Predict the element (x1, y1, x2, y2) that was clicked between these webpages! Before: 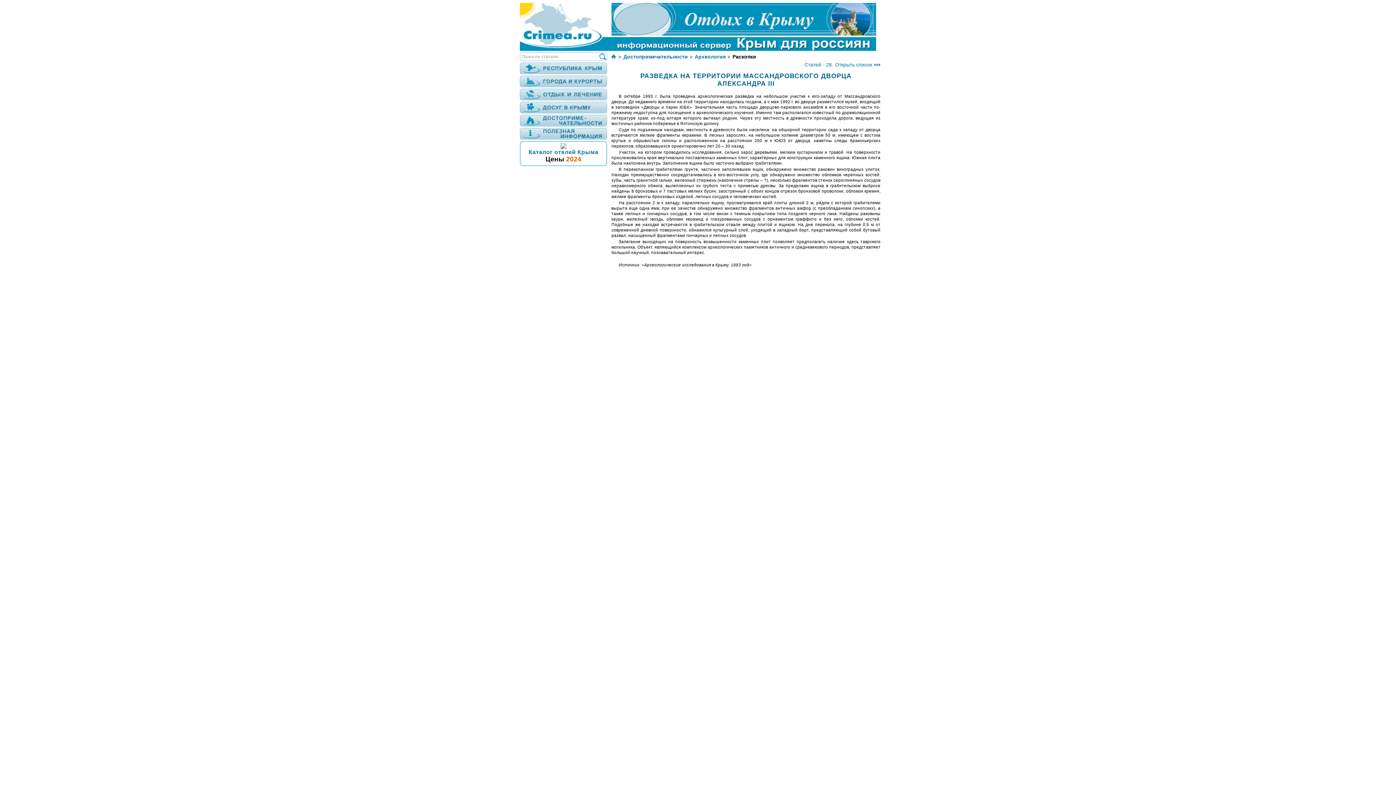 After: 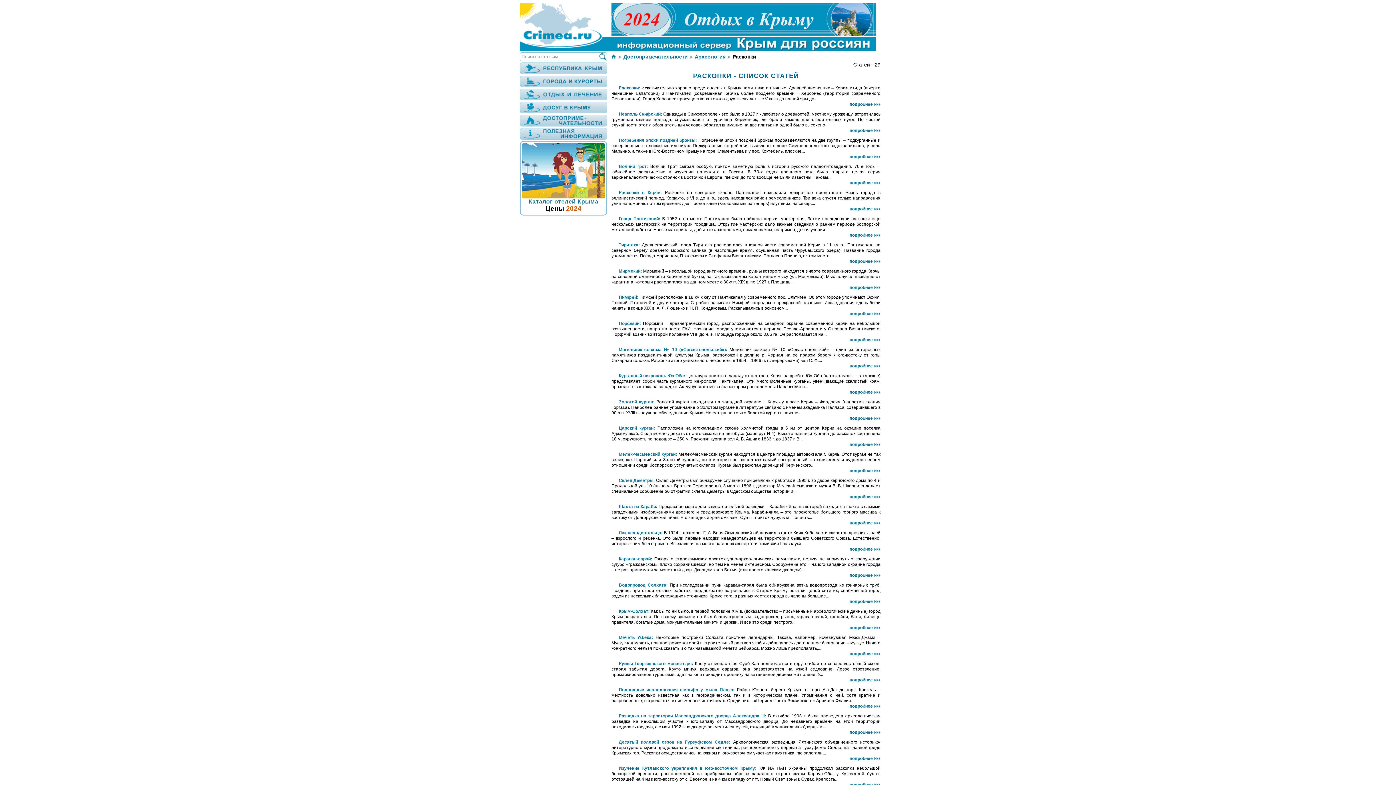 Action: bbox: (804, 61, 880, 67) label: Статей - 28.Открыть список